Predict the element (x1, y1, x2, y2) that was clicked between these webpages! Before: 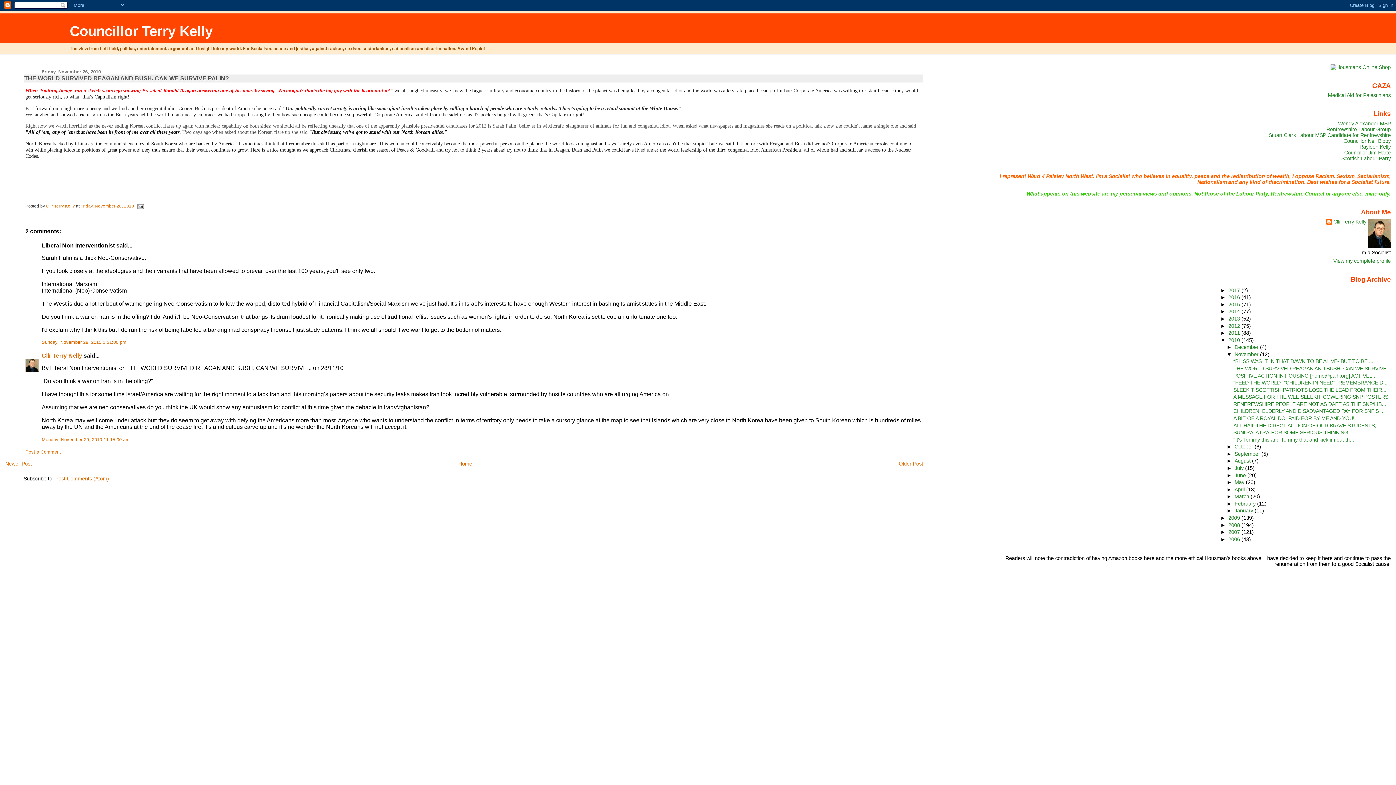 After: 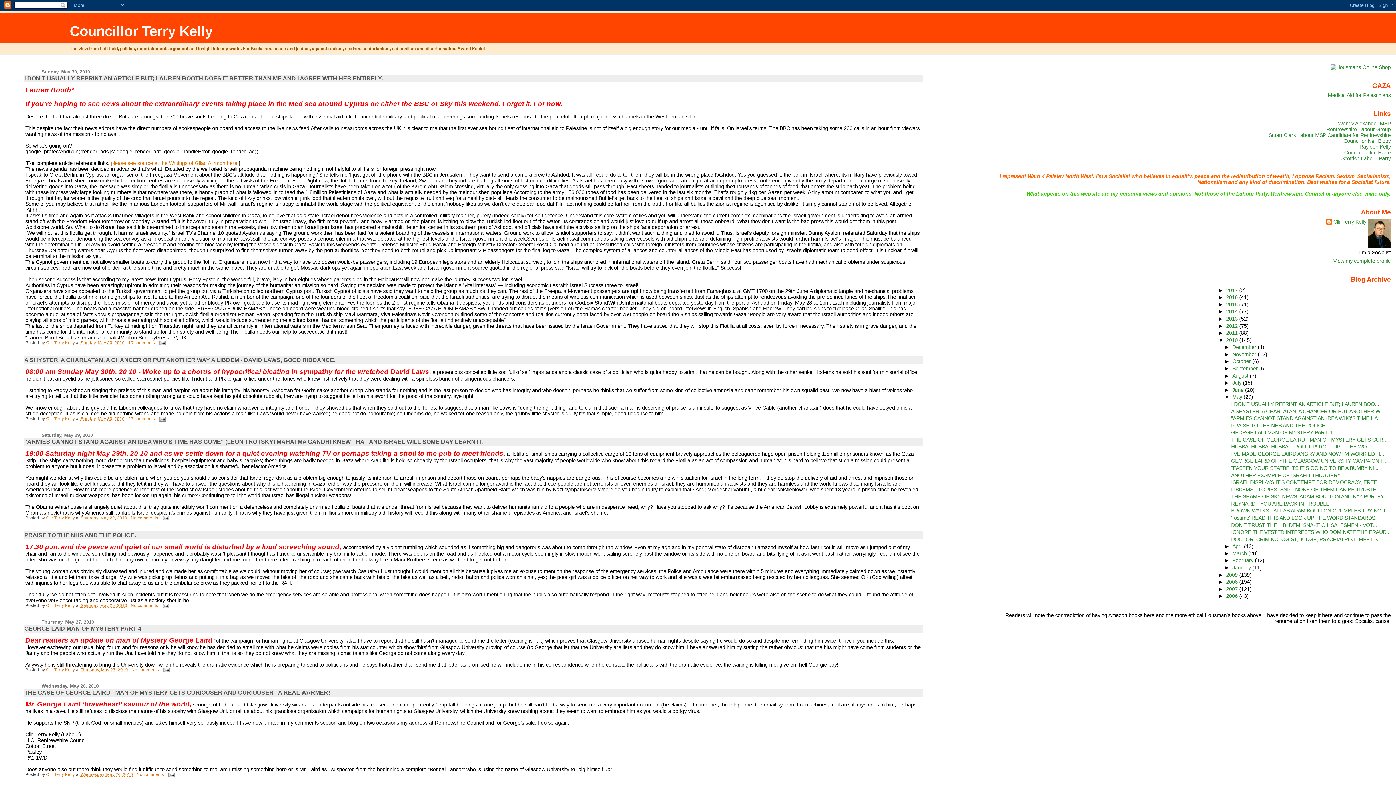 Action: bbox: (1234, 479, 1246, 485) label: May 